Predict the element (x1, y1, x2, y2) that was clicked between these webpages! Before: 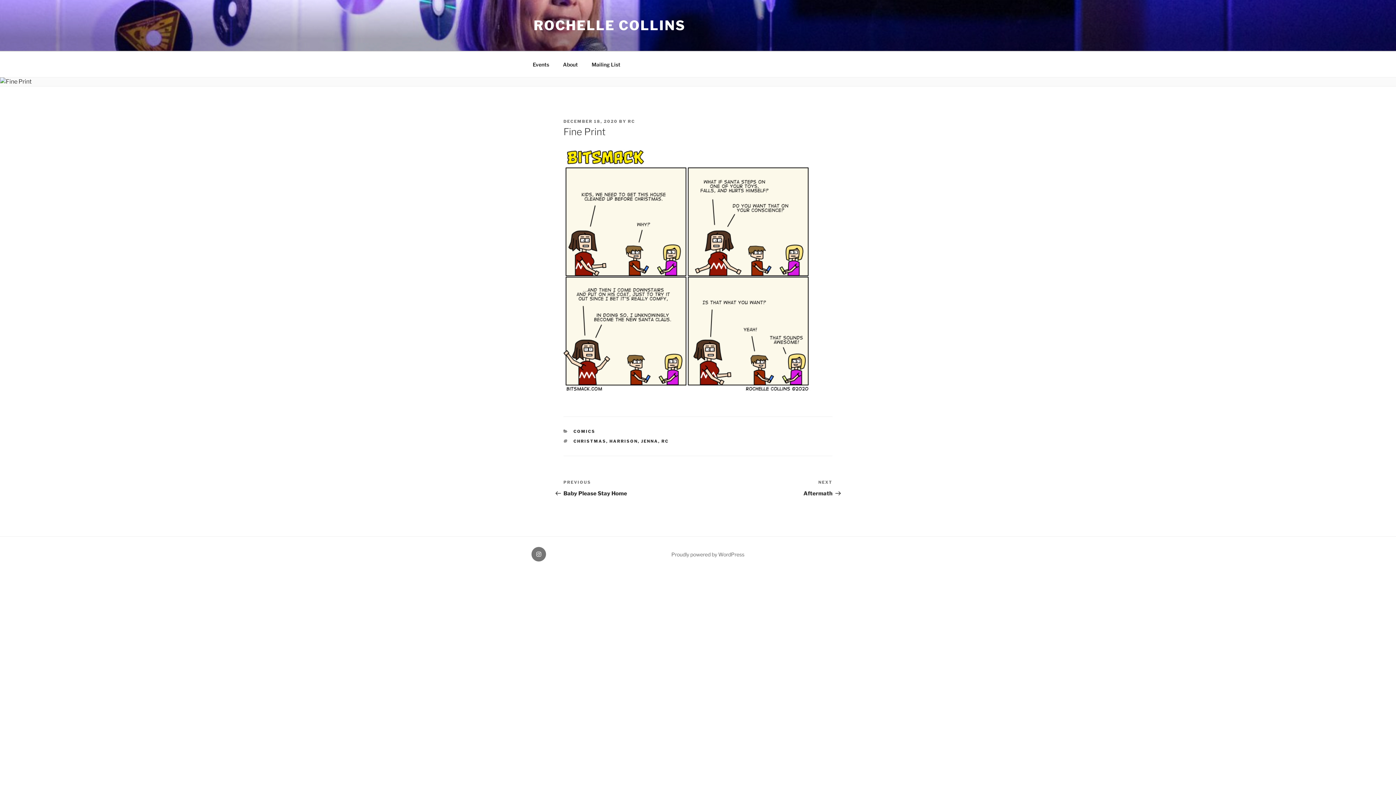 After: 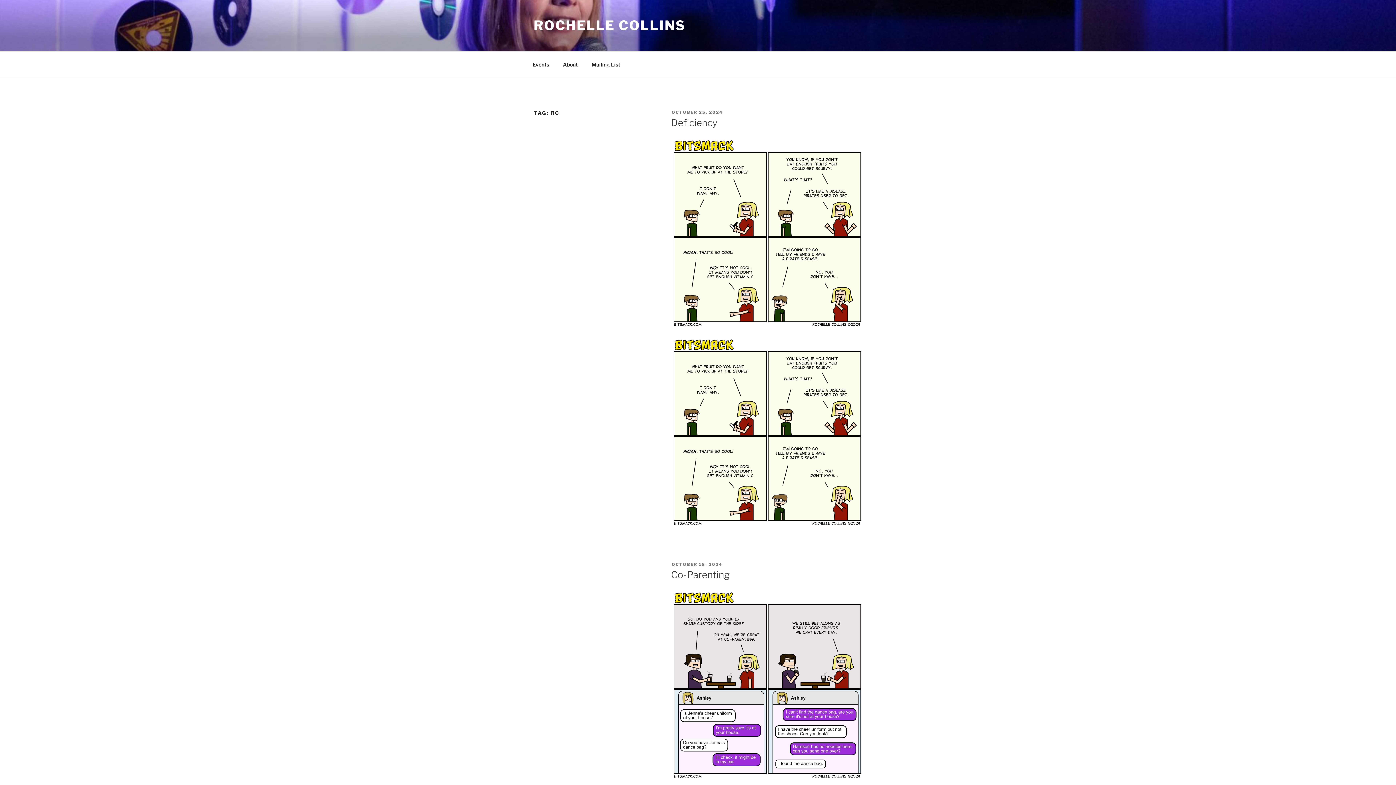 Action: bbox: (661, 439, 668, 444) label: RC